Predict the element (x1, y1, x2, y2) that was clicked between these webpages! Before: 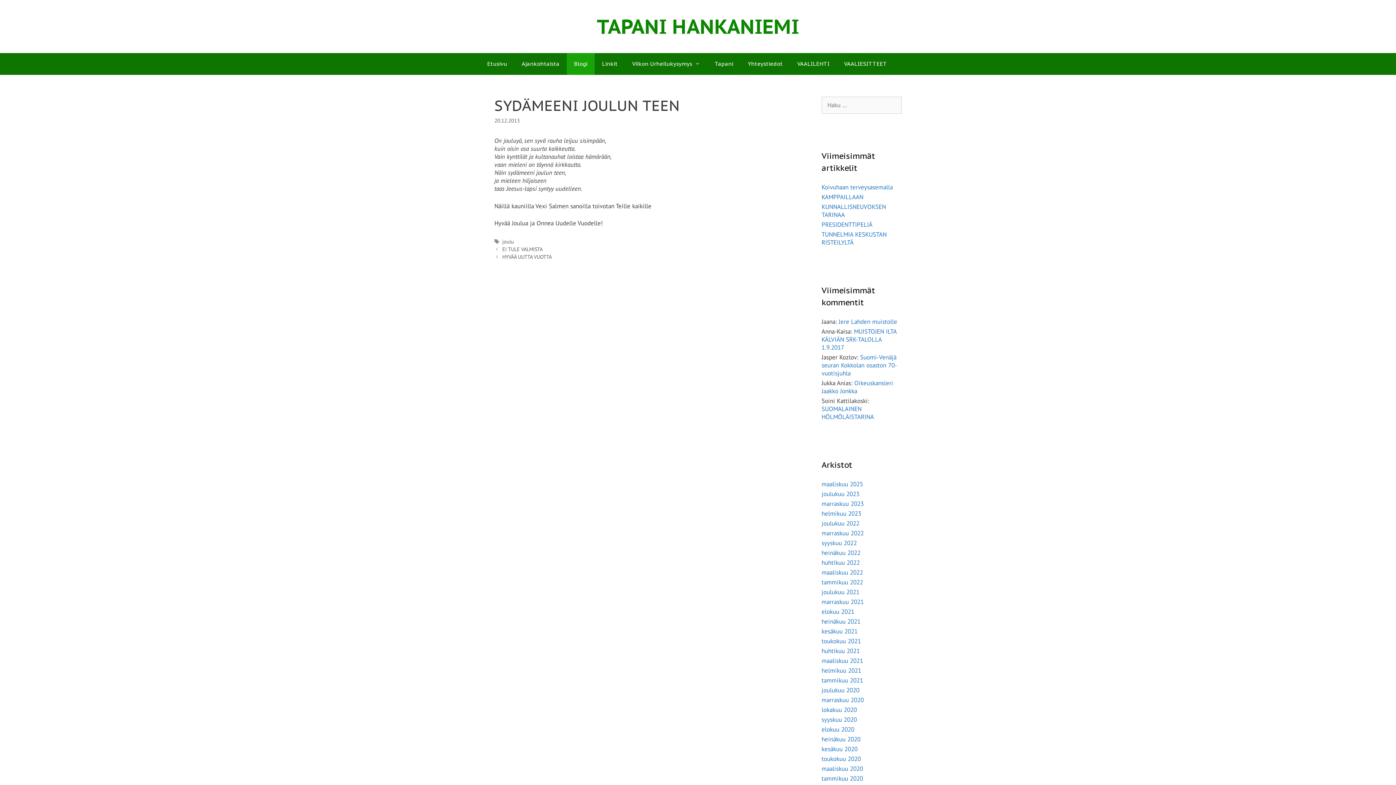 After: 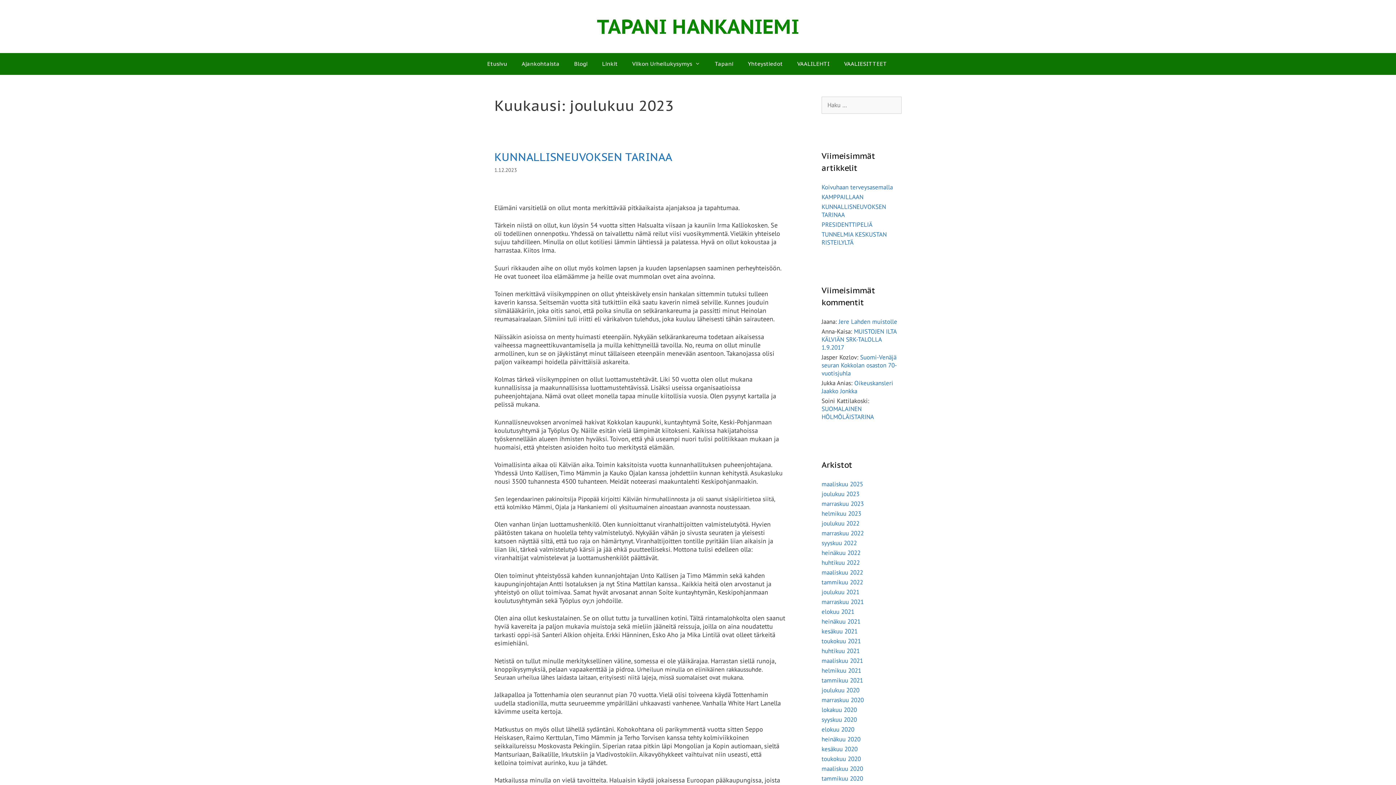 Action: label: joulukuu 2023 bbox: (821, 490, 859, 498)